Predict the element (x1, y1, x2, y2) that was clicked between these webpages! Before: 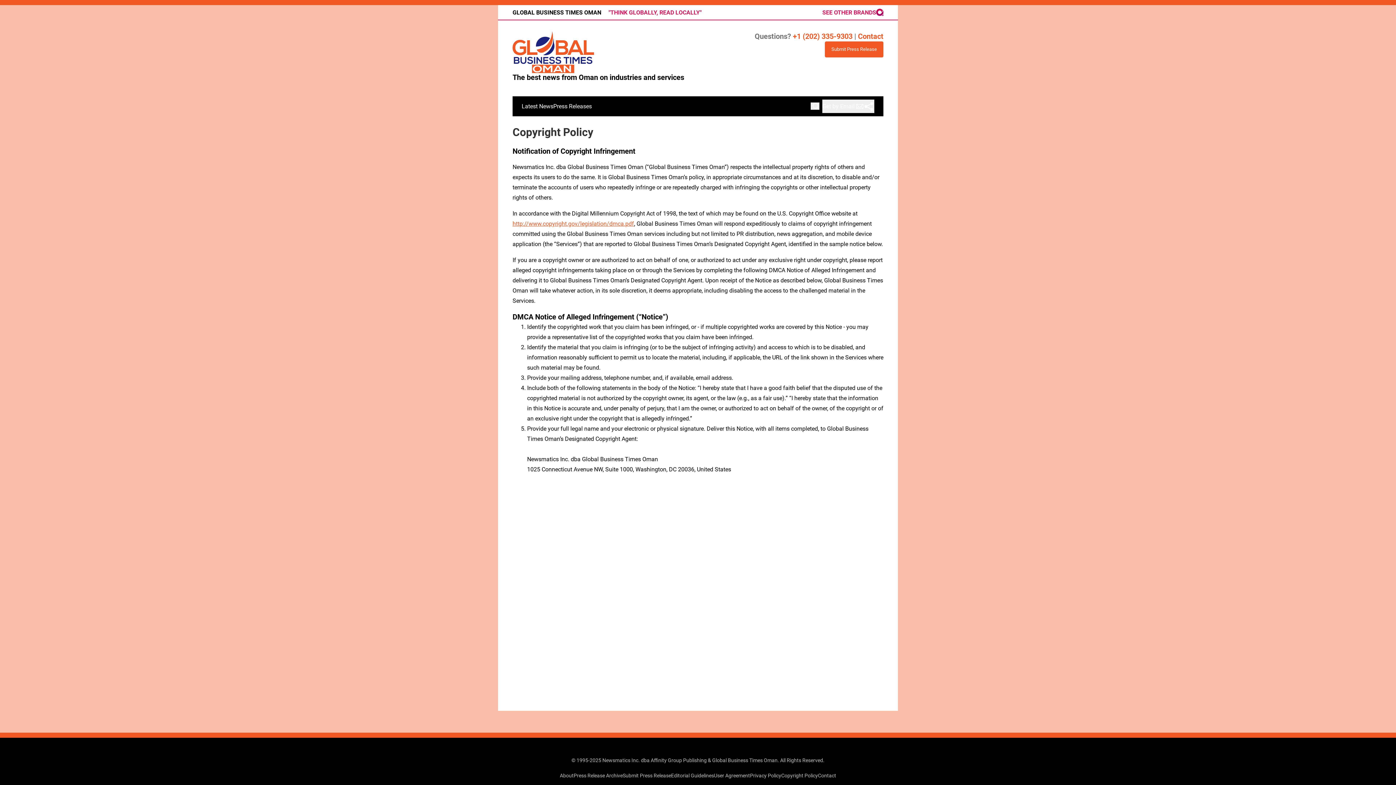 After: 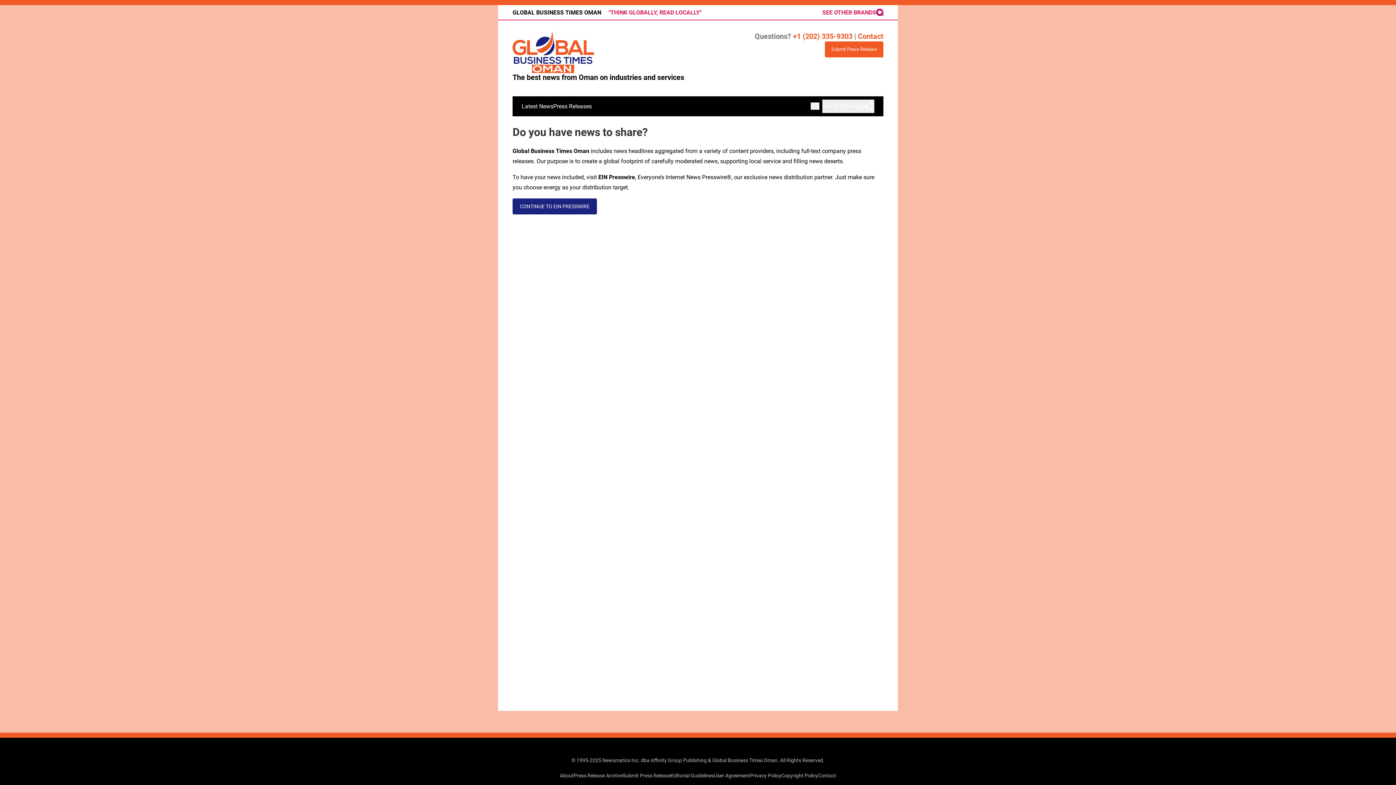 Action: bbox: (825, 41, 883, 57) label: Submit Press Release